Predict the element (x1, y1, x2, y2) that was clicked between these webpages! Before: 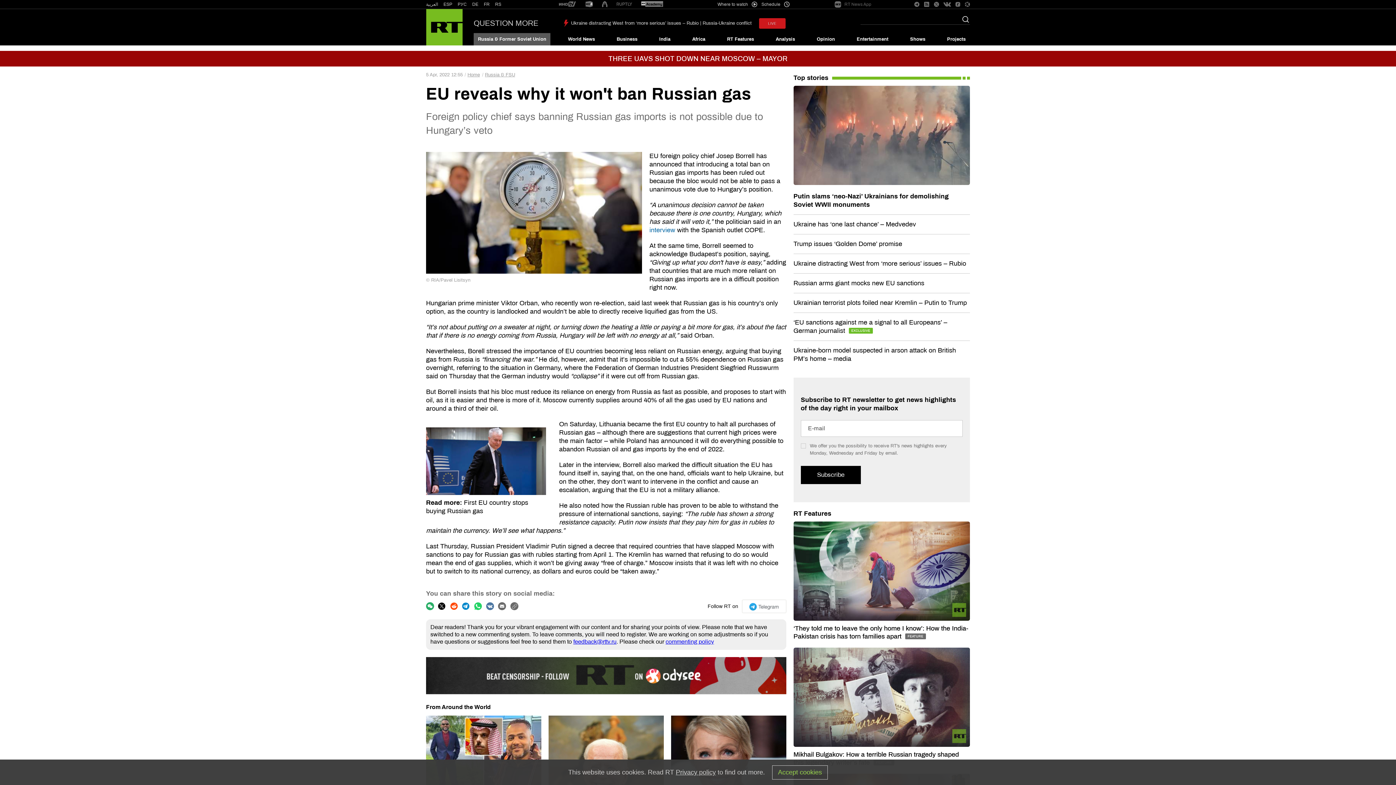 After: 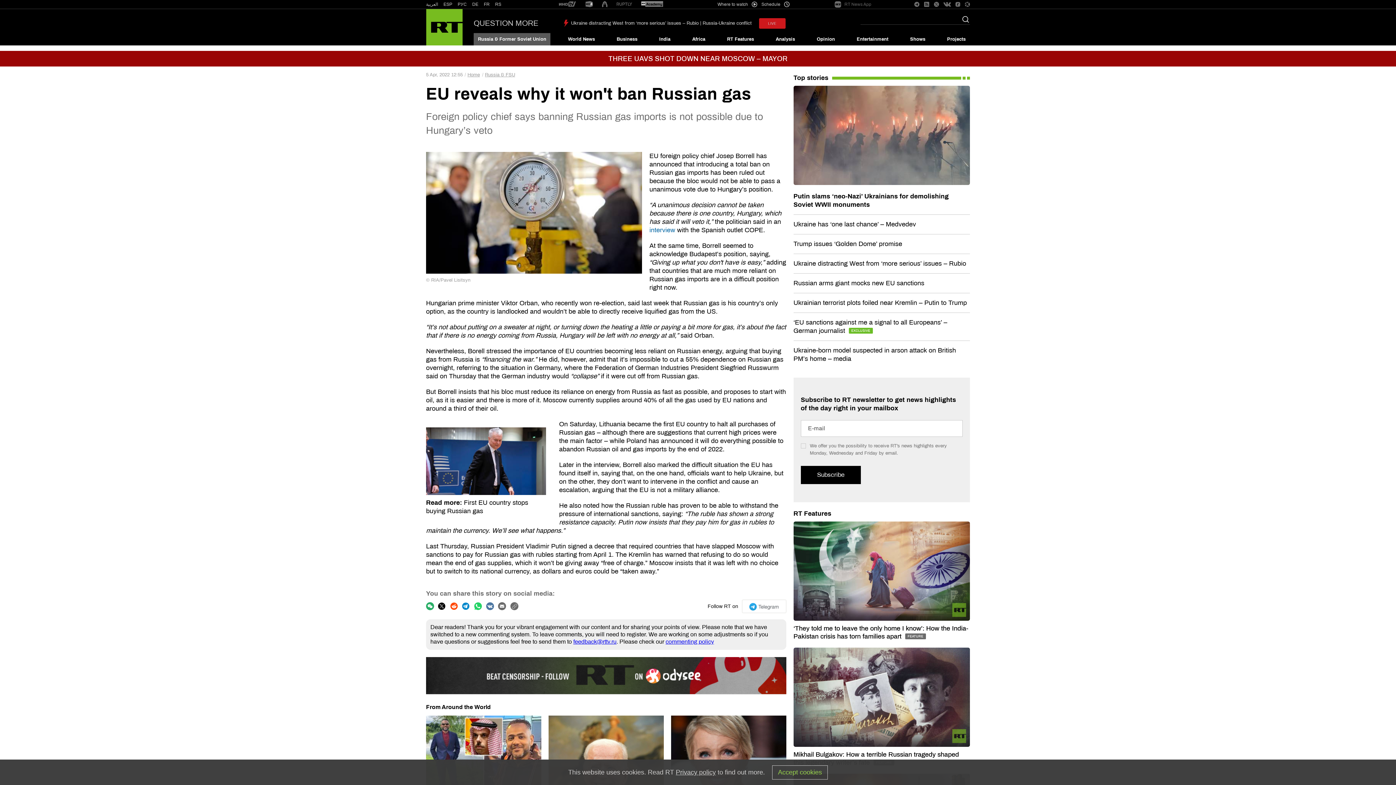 Action: label: Privacy policy bbox: (676, 768, 716, 776)